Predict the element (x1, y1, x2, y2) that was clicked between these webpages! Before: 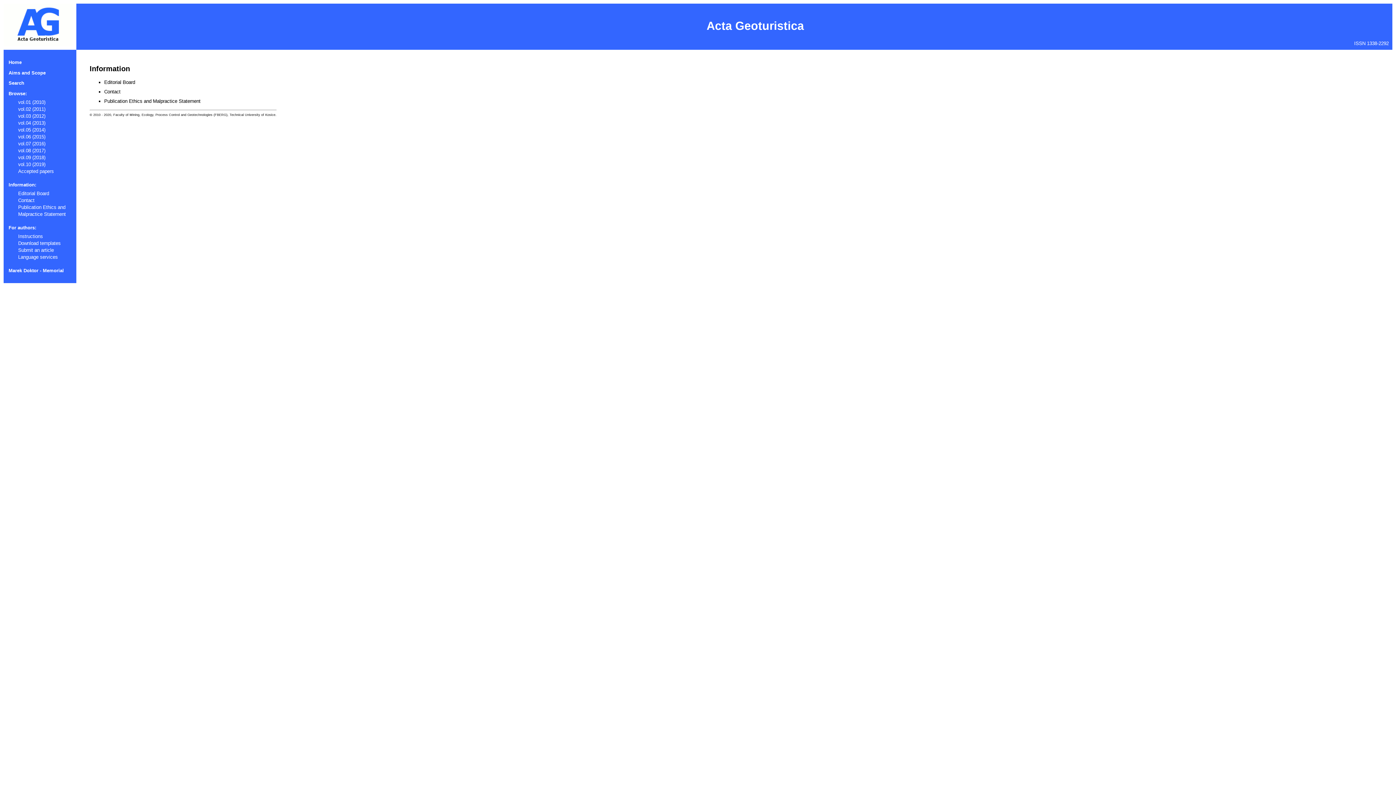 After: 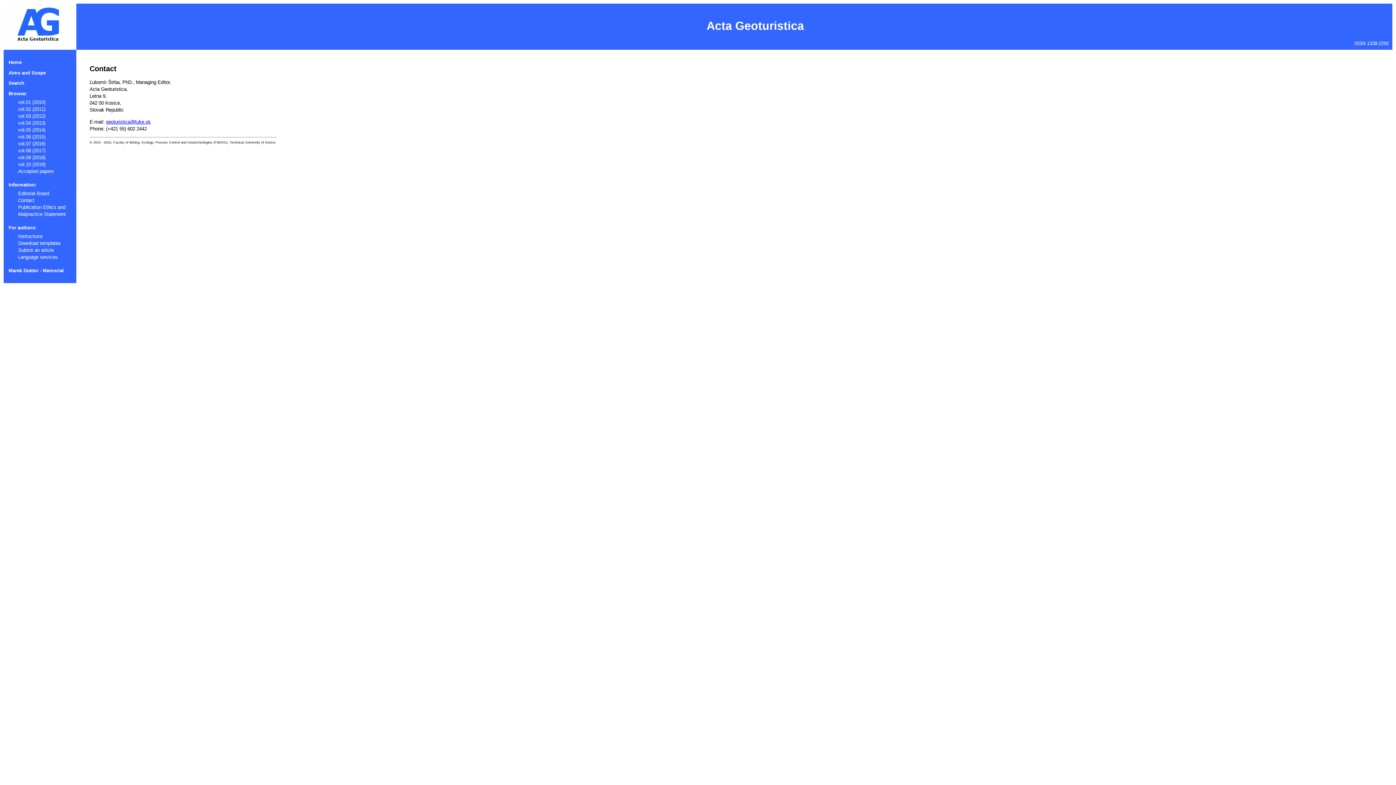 Action: bbox: (104, 89, 120, 94) label: Contact